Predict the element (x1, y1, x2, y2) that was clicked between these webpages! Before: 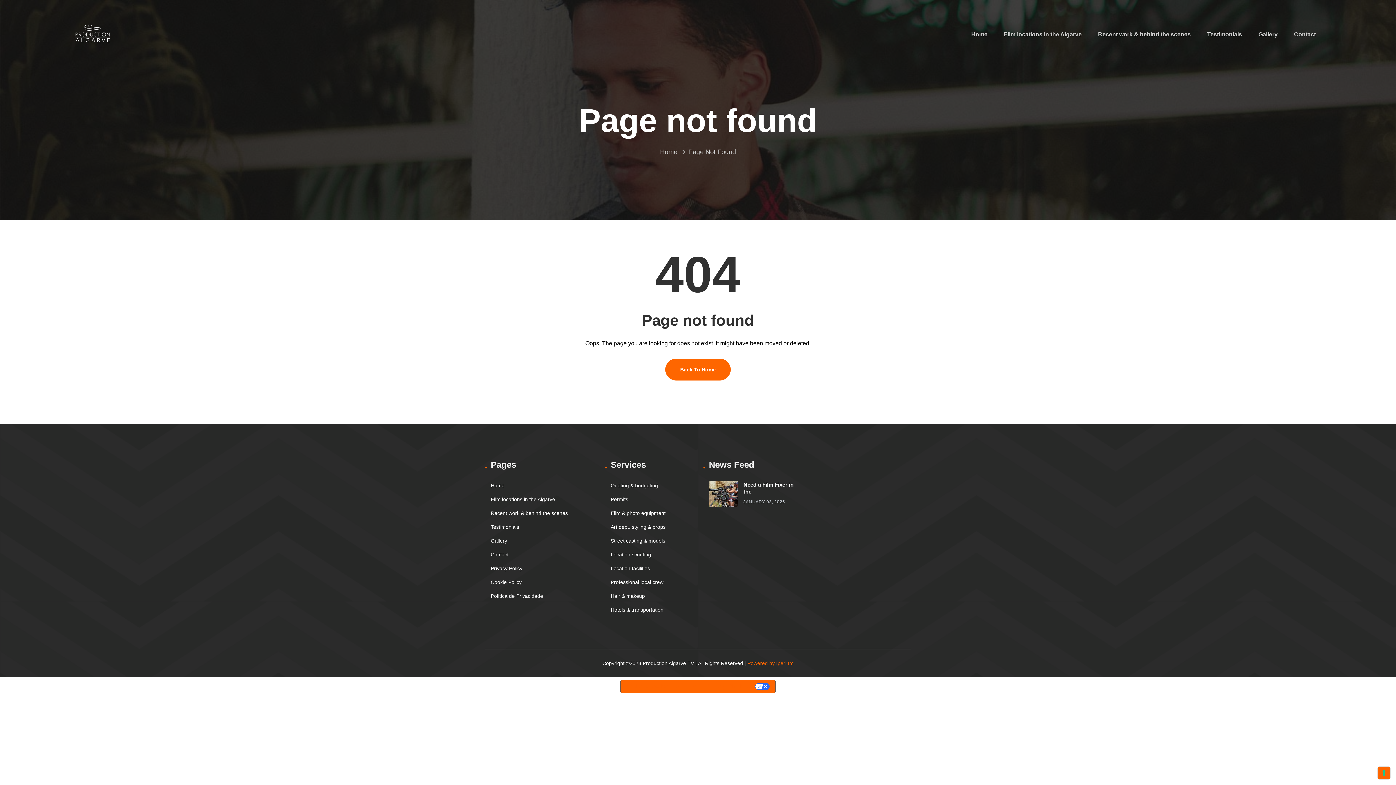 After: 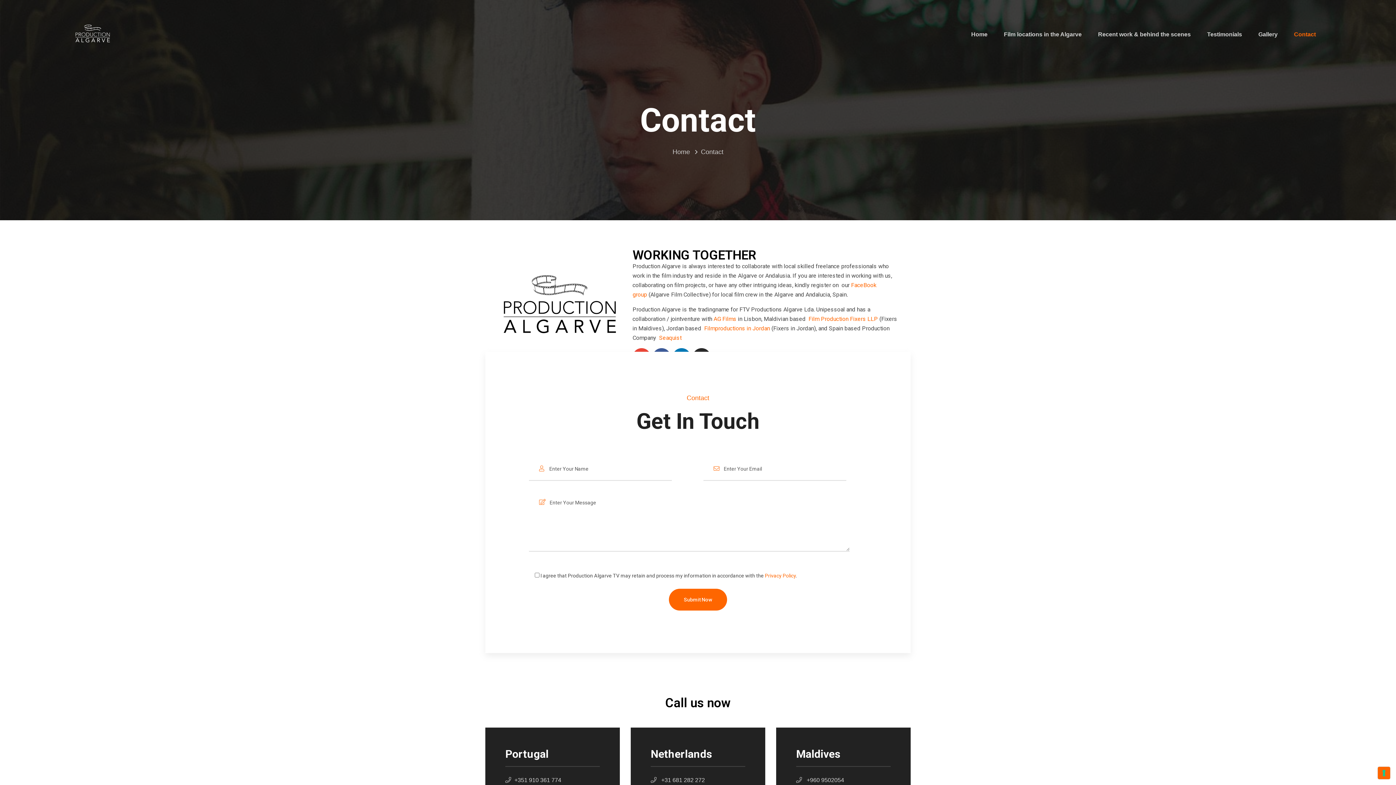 Action: label: Contact bbox: (1294, 20, 1316, 49)